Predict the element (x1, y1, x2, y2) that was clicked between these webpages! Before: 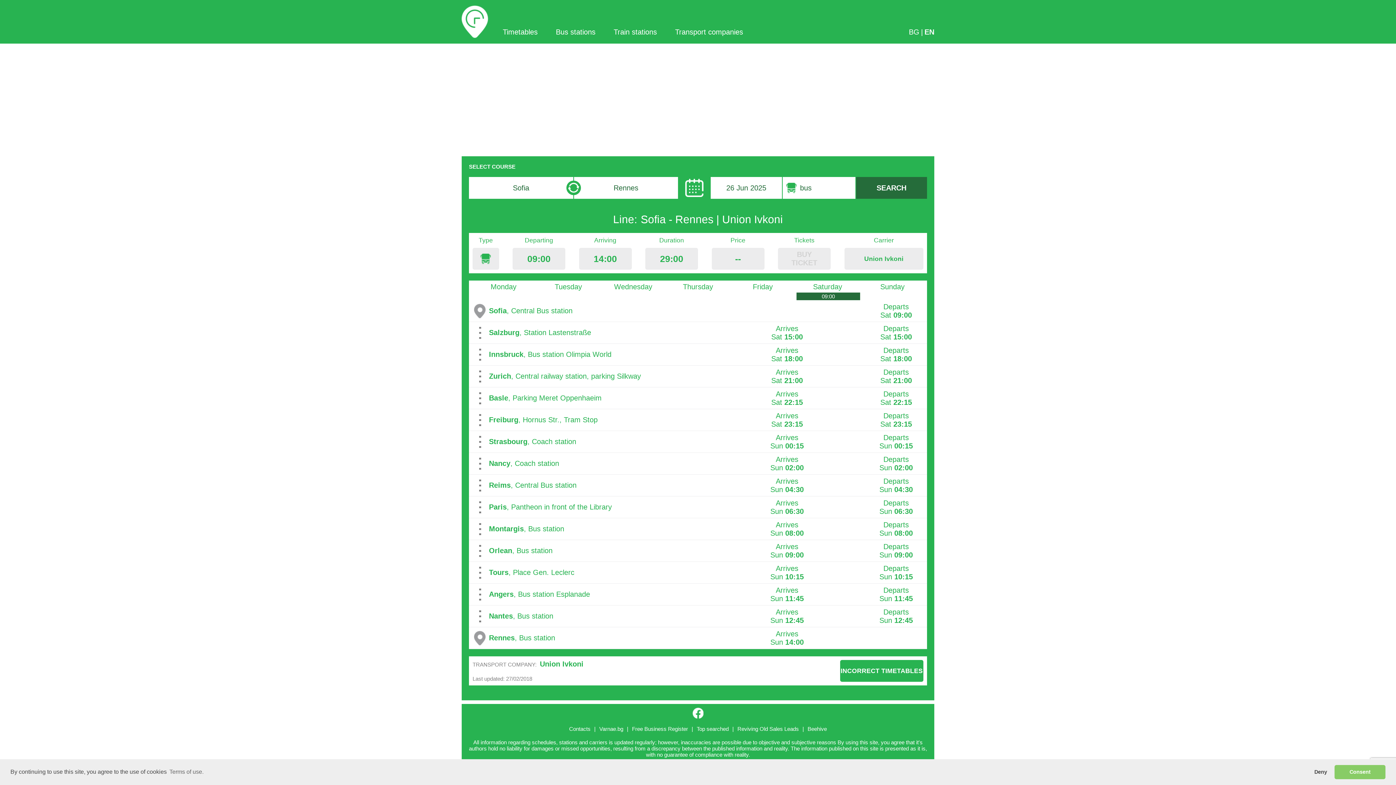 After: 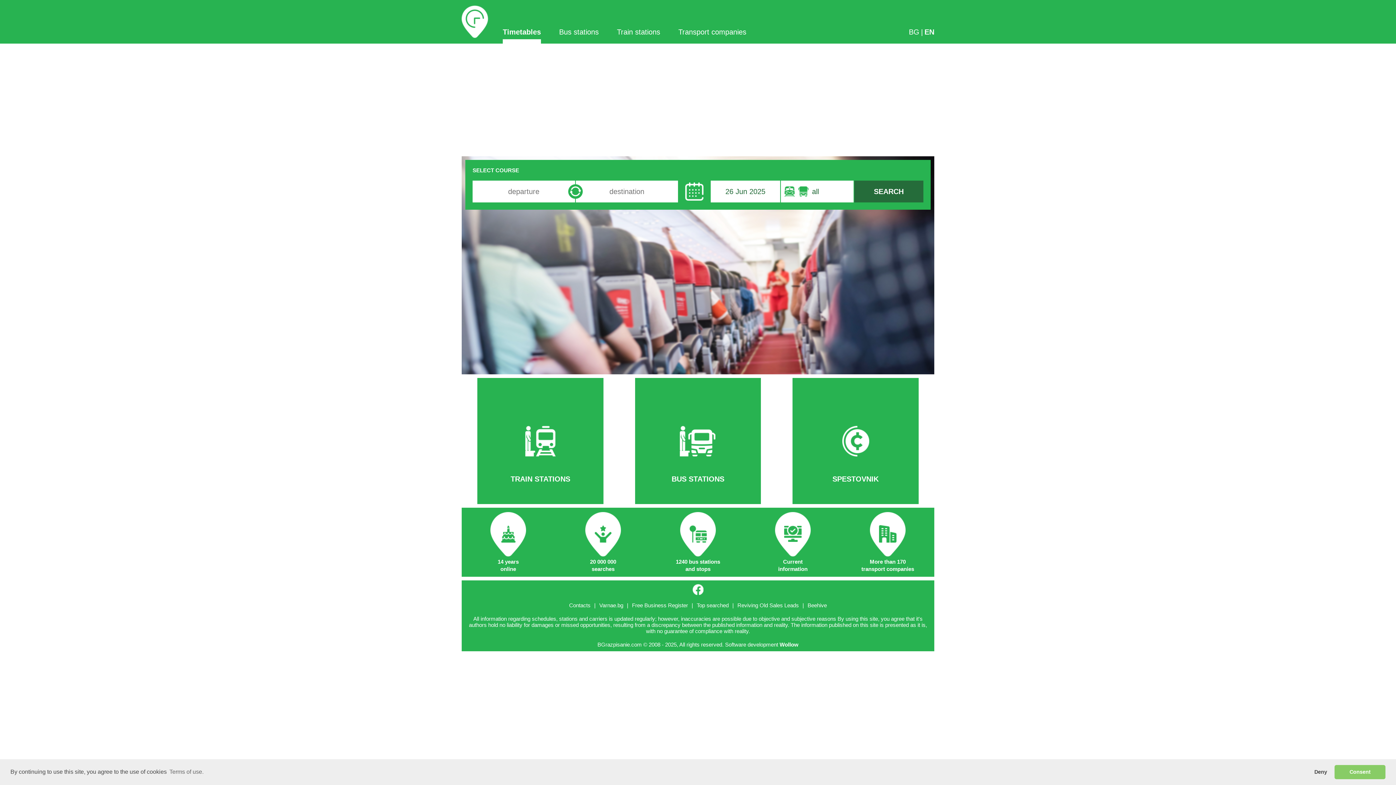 Action: bbox: (502, 28, 537, 36) label: Timetables